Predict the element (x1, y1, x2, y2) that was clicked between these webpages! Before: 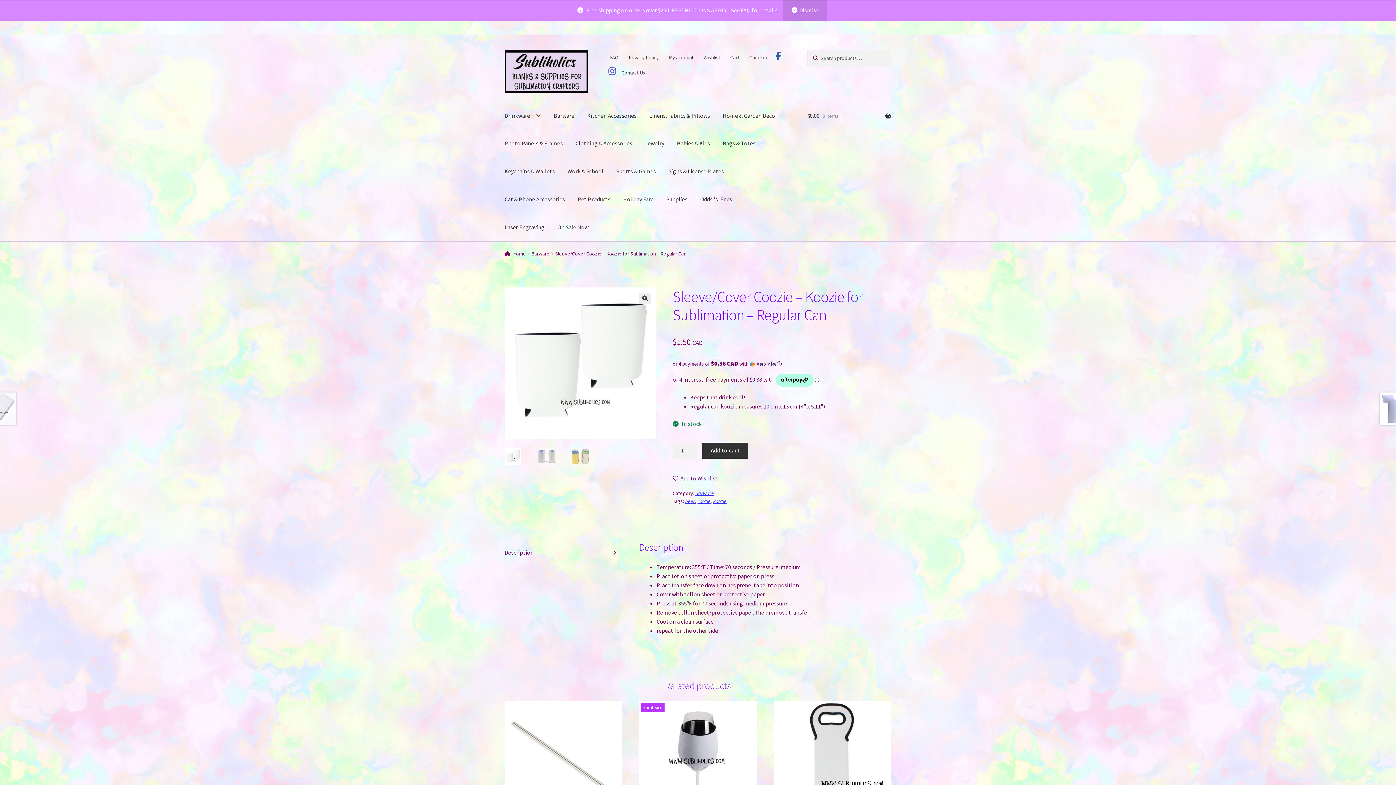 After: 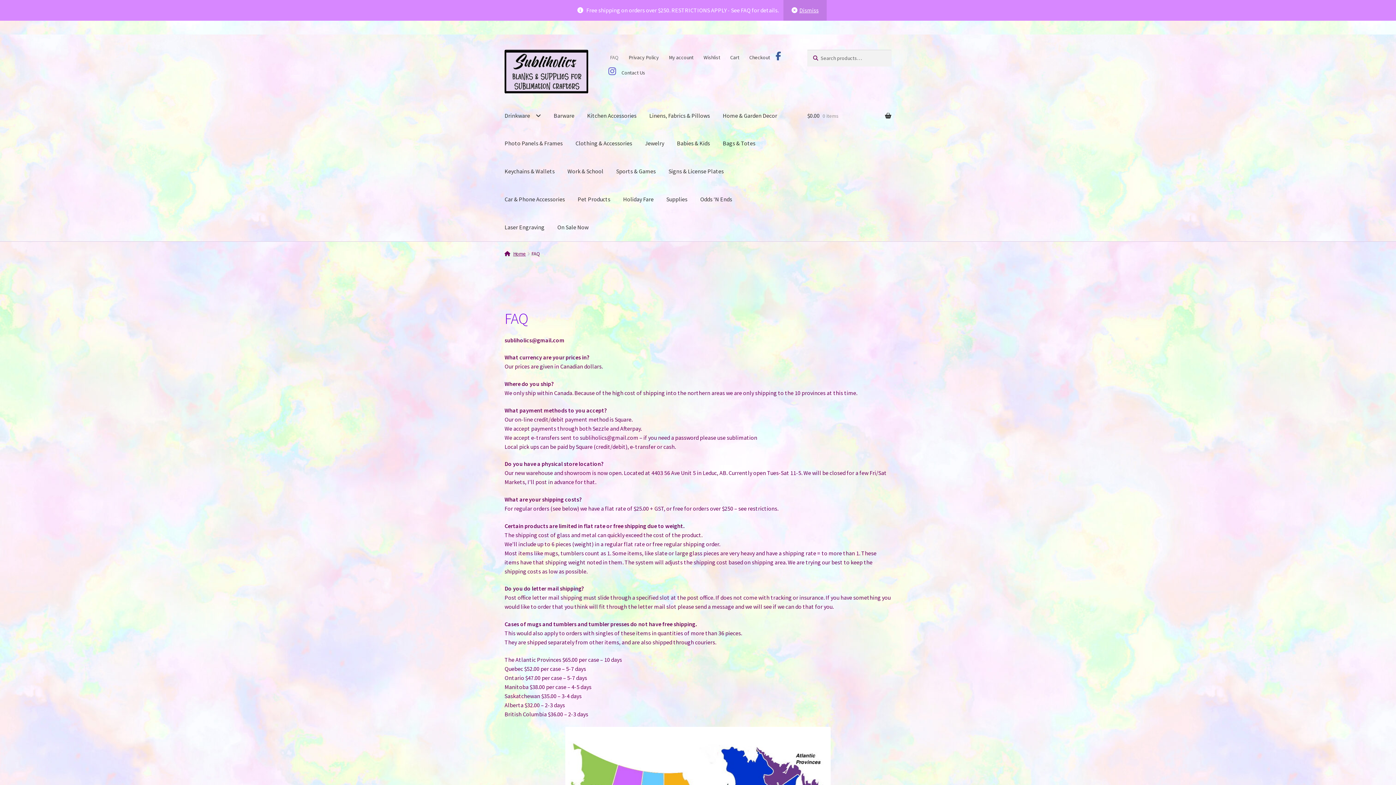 Action: bbox: (605, 49, 623, 65) label: FAQ